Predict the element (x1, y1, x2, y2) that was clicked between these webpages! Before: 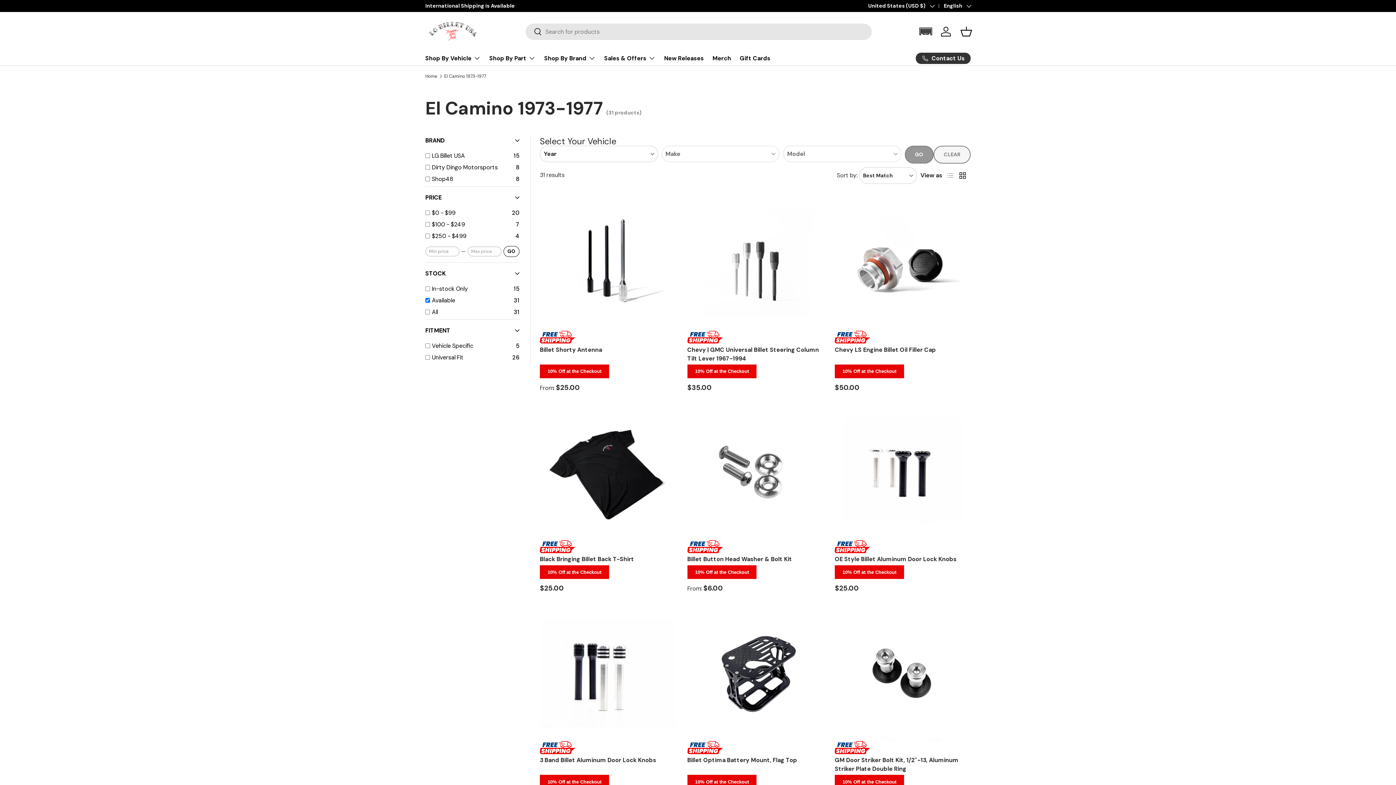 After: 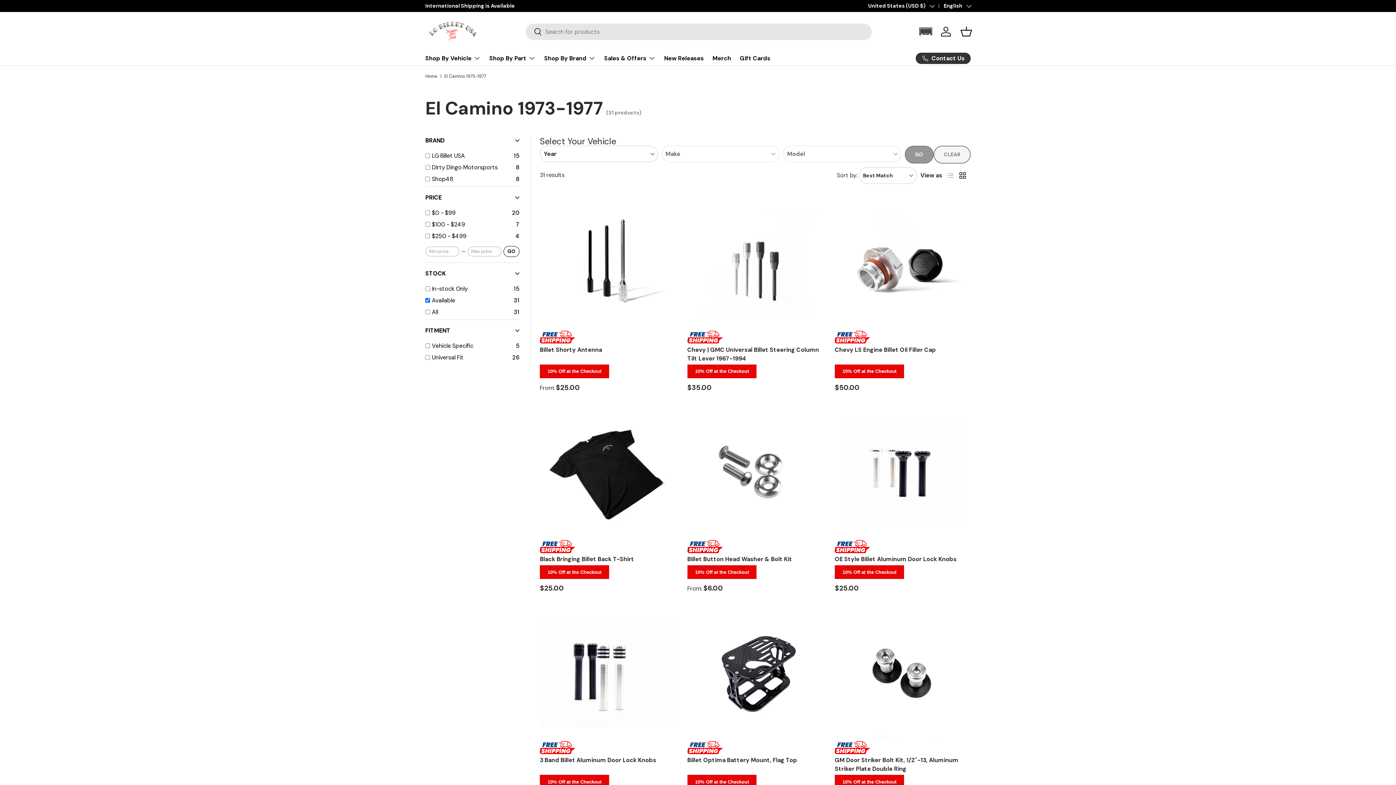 Action: label: El Camino 1973-1977 bbox: (444, 74, 486, 78)